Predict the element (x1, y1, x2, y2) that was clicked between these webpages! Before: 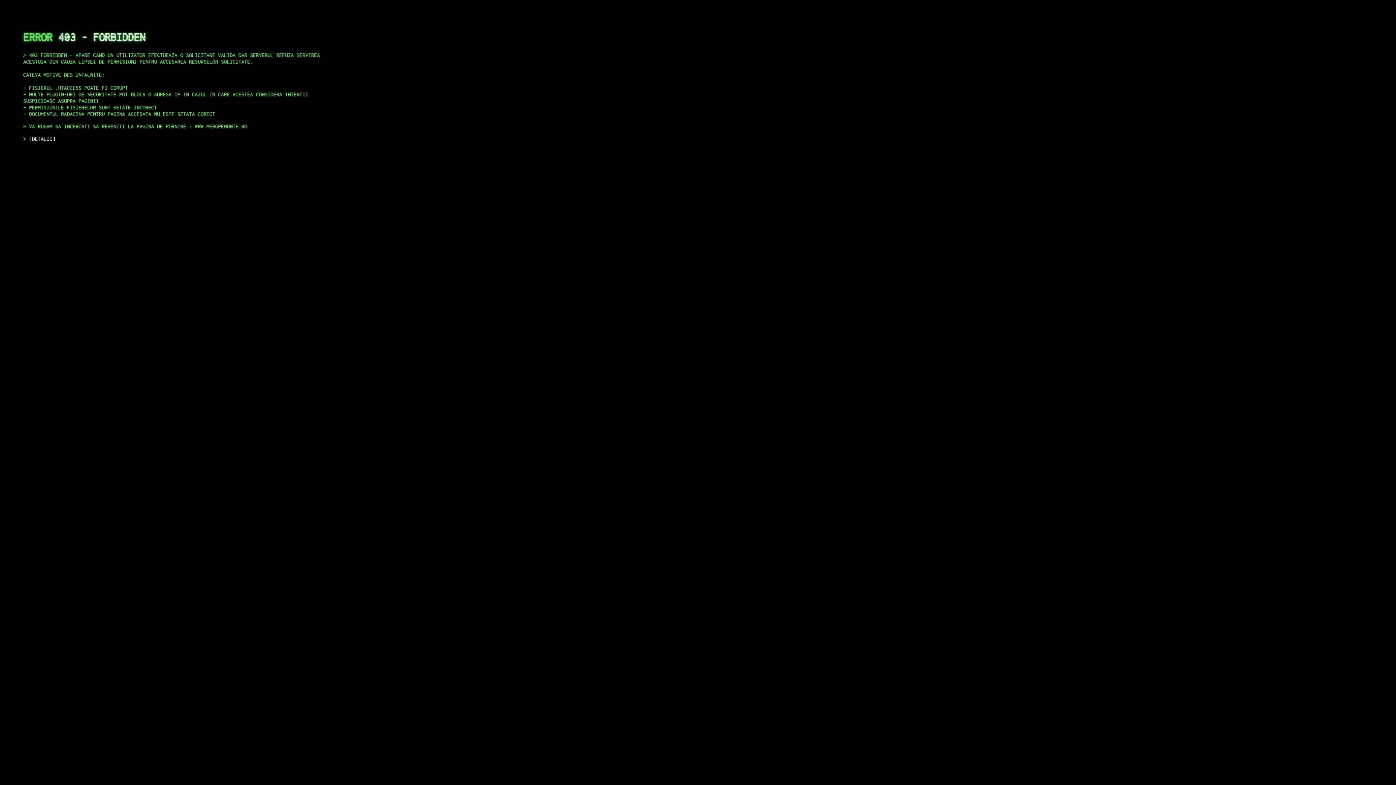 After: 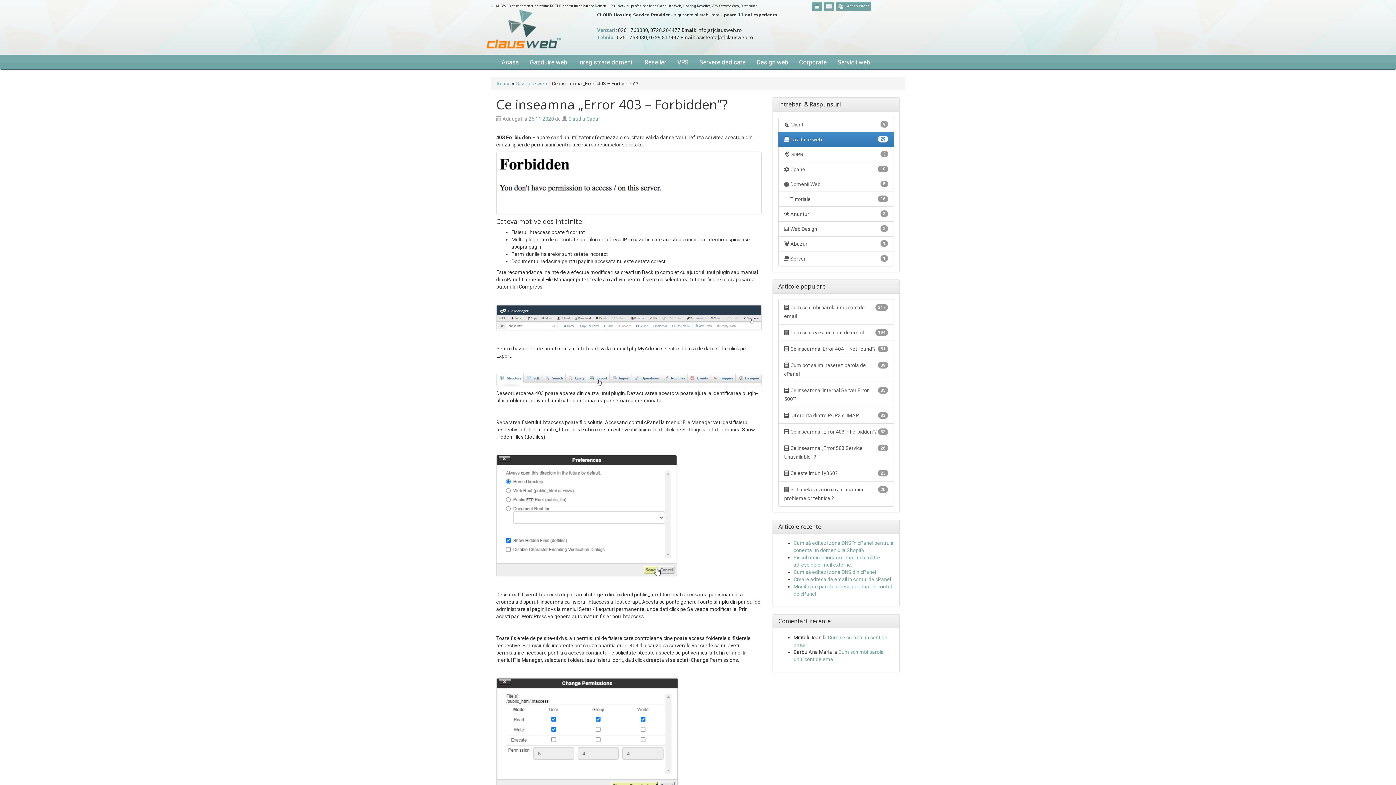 Action: bbox: (29, 135, 55, 141) label: DETALII